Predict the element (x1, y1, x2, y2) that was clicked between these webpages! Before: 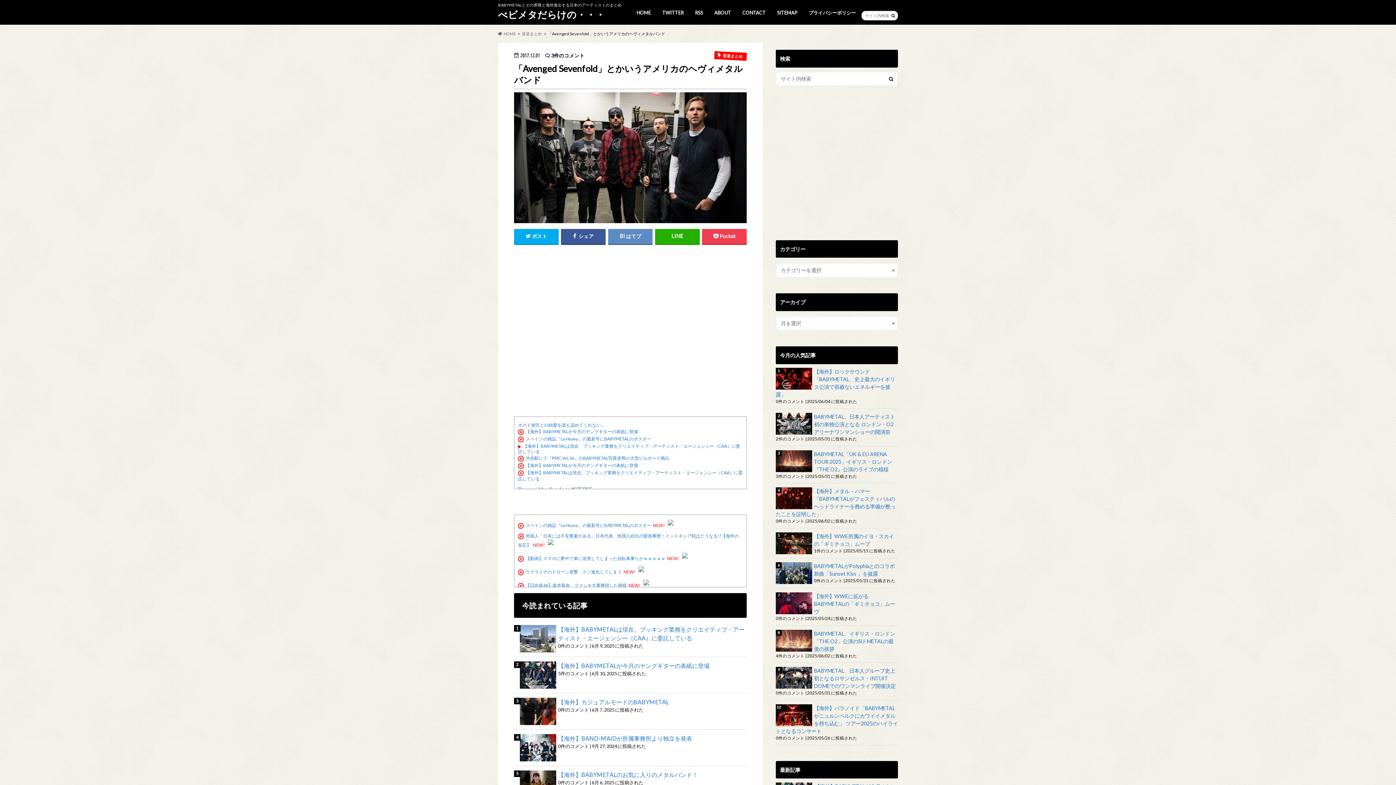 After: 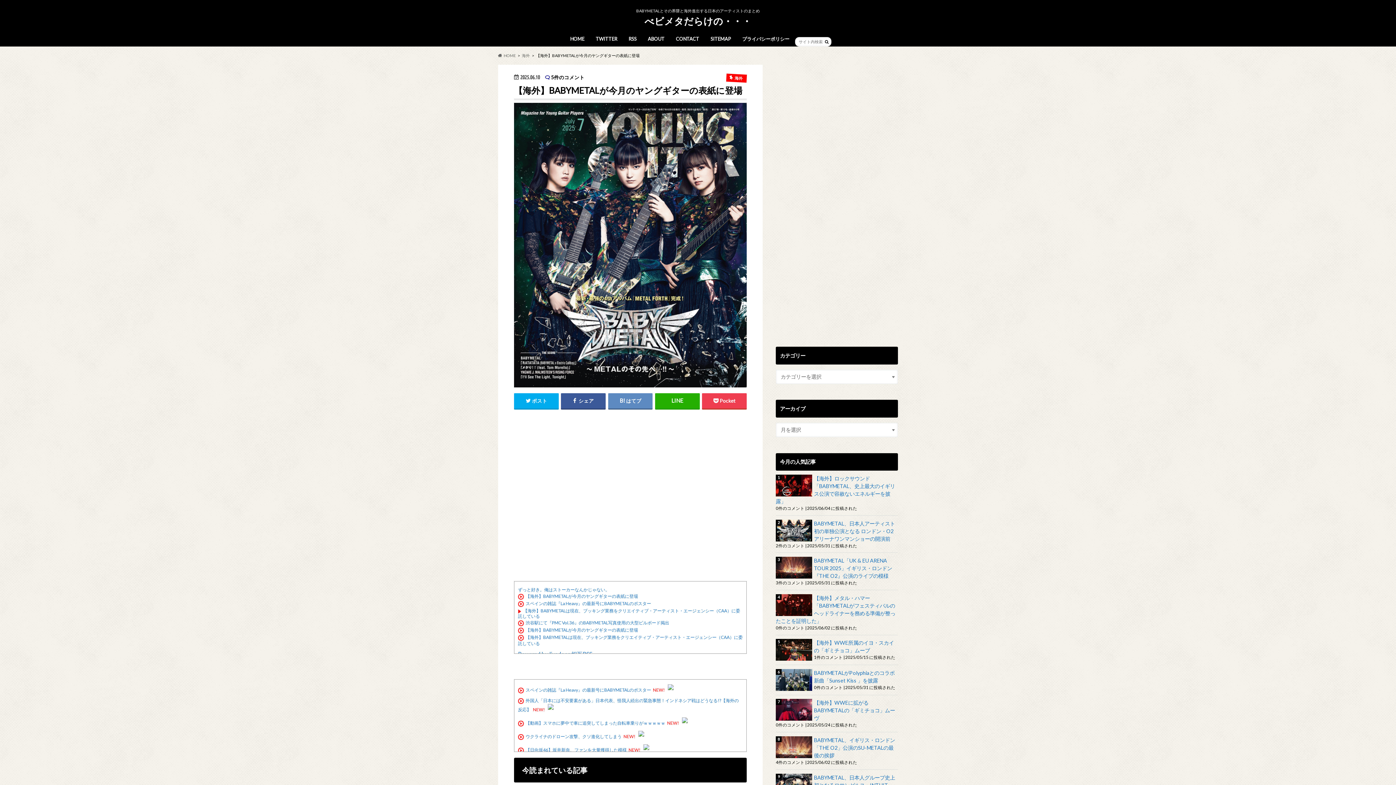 Action: label: 【海外】BABYMETALが今月のヤングギターの表紙に登場 bbox: (520, 661, 746, 670)